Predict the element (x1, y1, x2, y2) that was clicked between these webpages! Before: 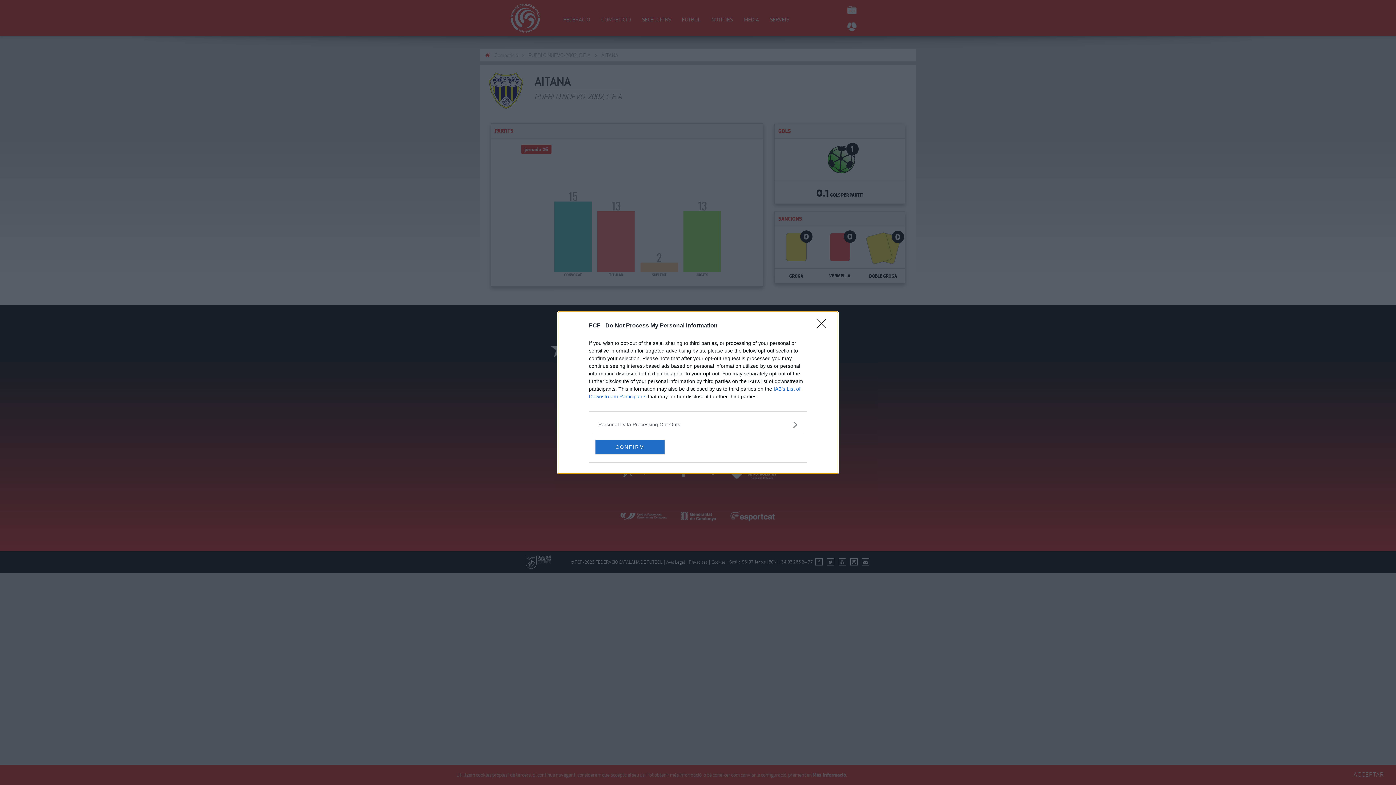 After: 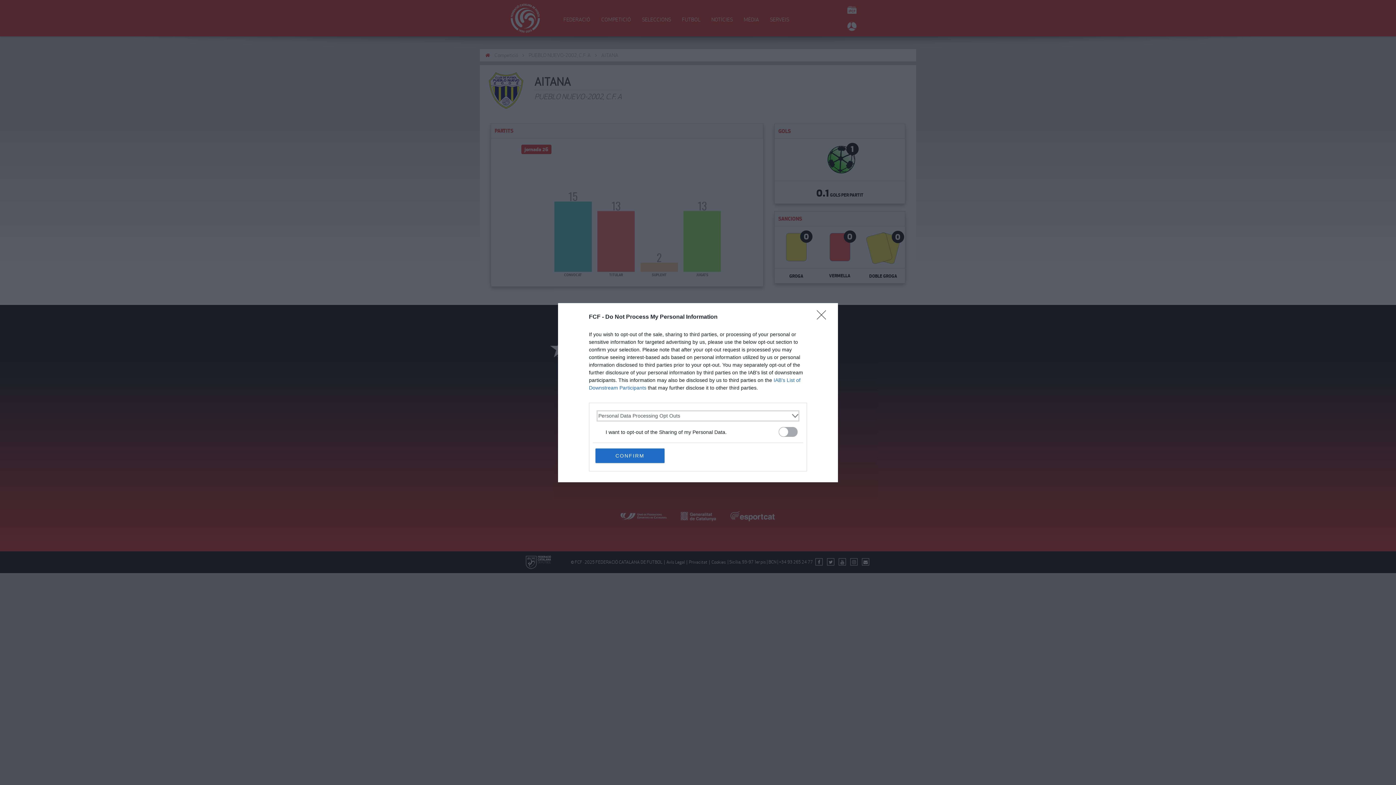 Action: bbox: (598, 420, 797, 428) label: Opt-Outs